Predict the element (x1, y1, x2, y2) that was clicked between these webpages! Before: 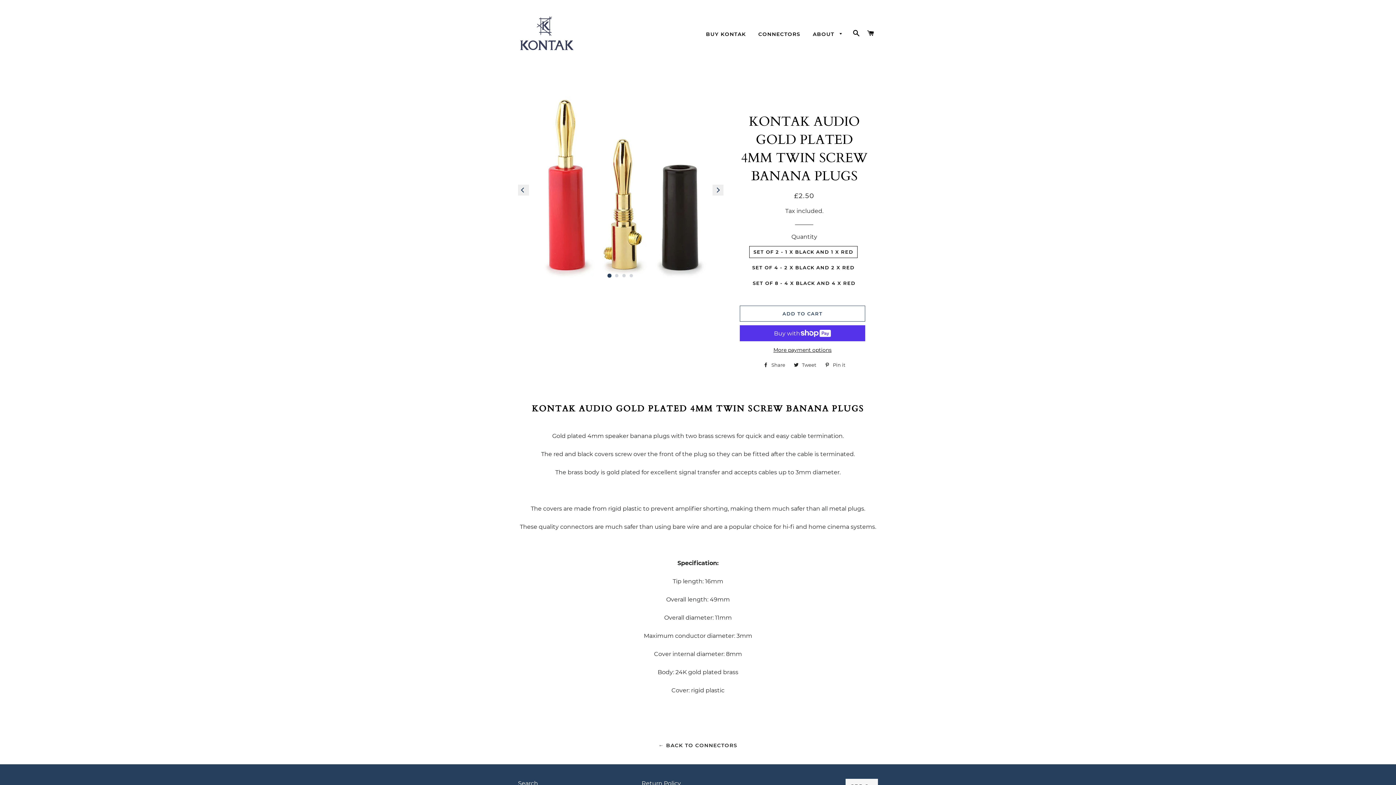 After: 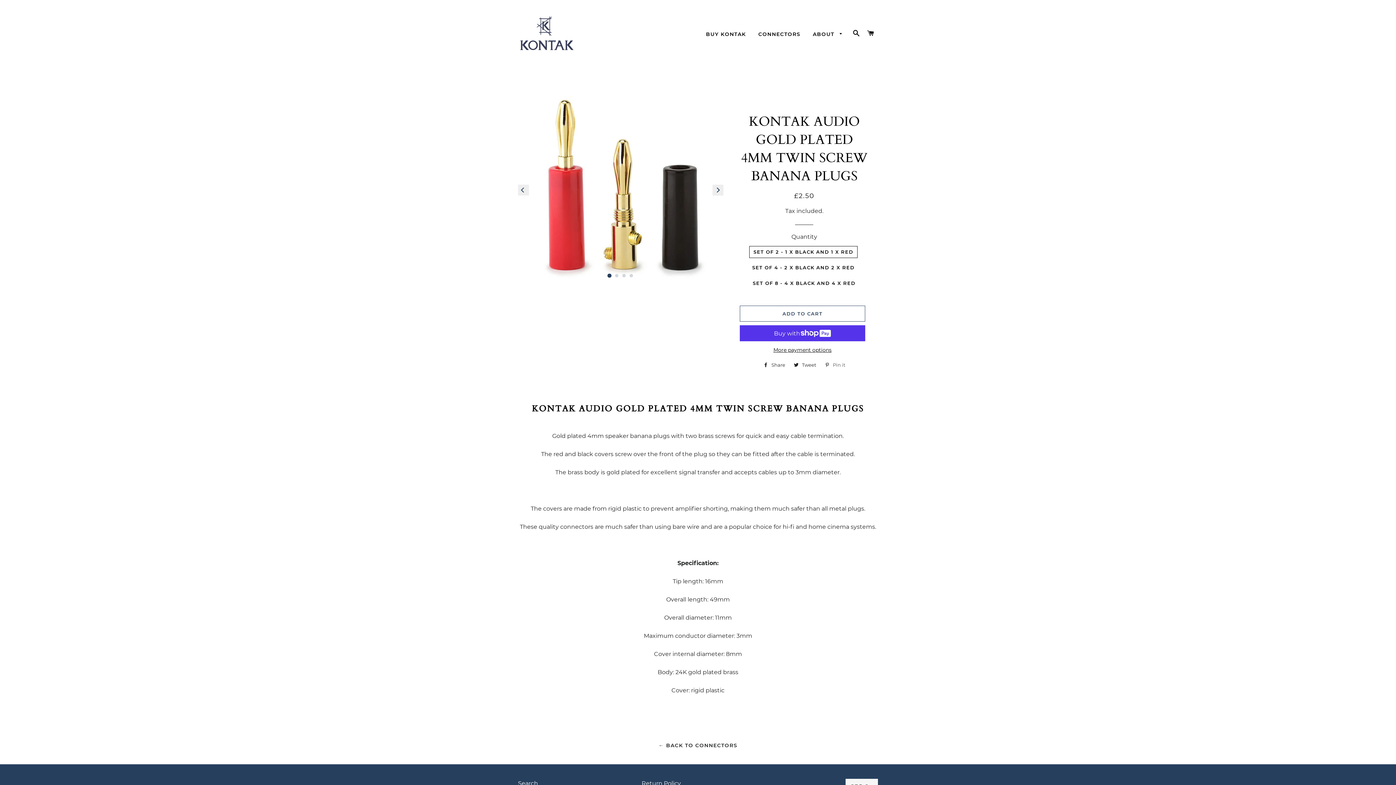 Action: bbox: (821, 359, 849, 370) label:  Pin it
Pin on Pinterest